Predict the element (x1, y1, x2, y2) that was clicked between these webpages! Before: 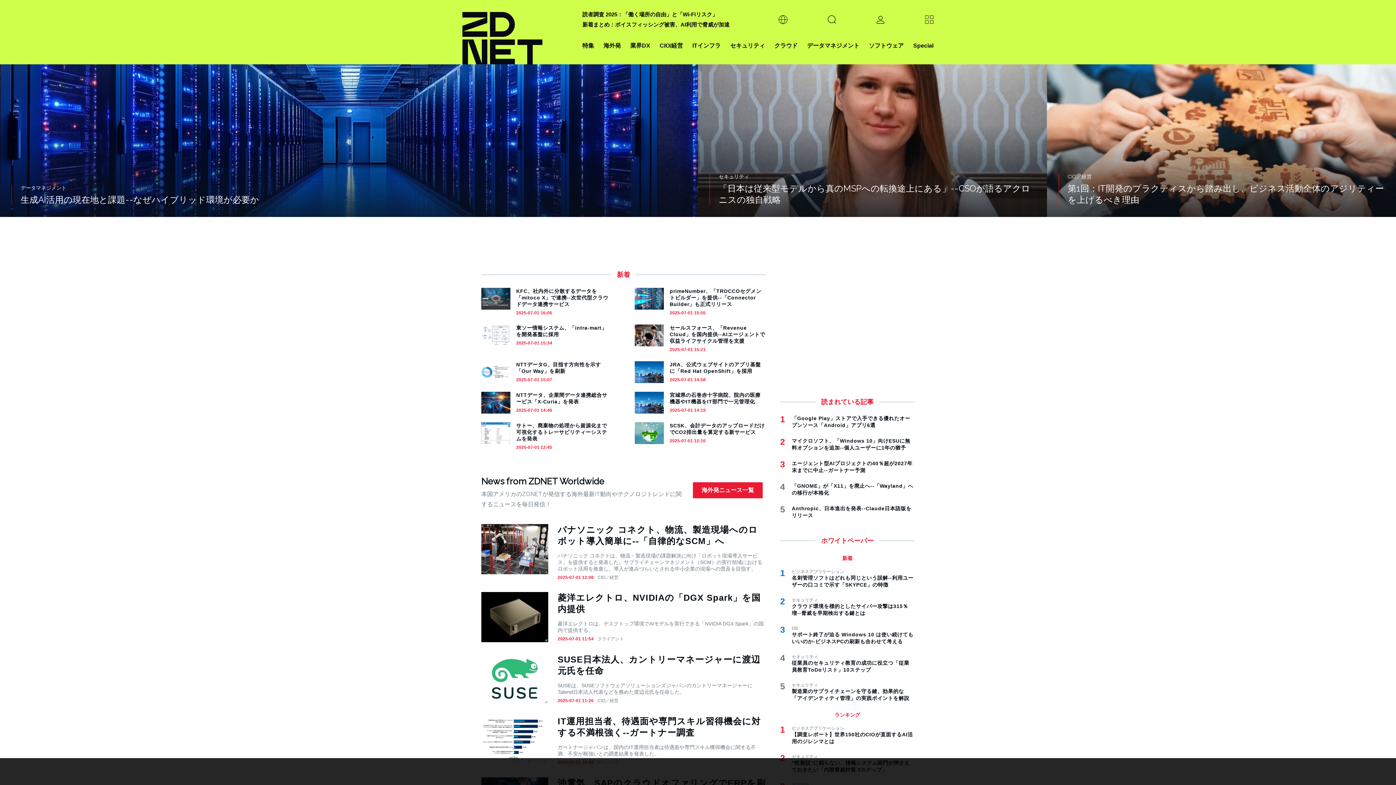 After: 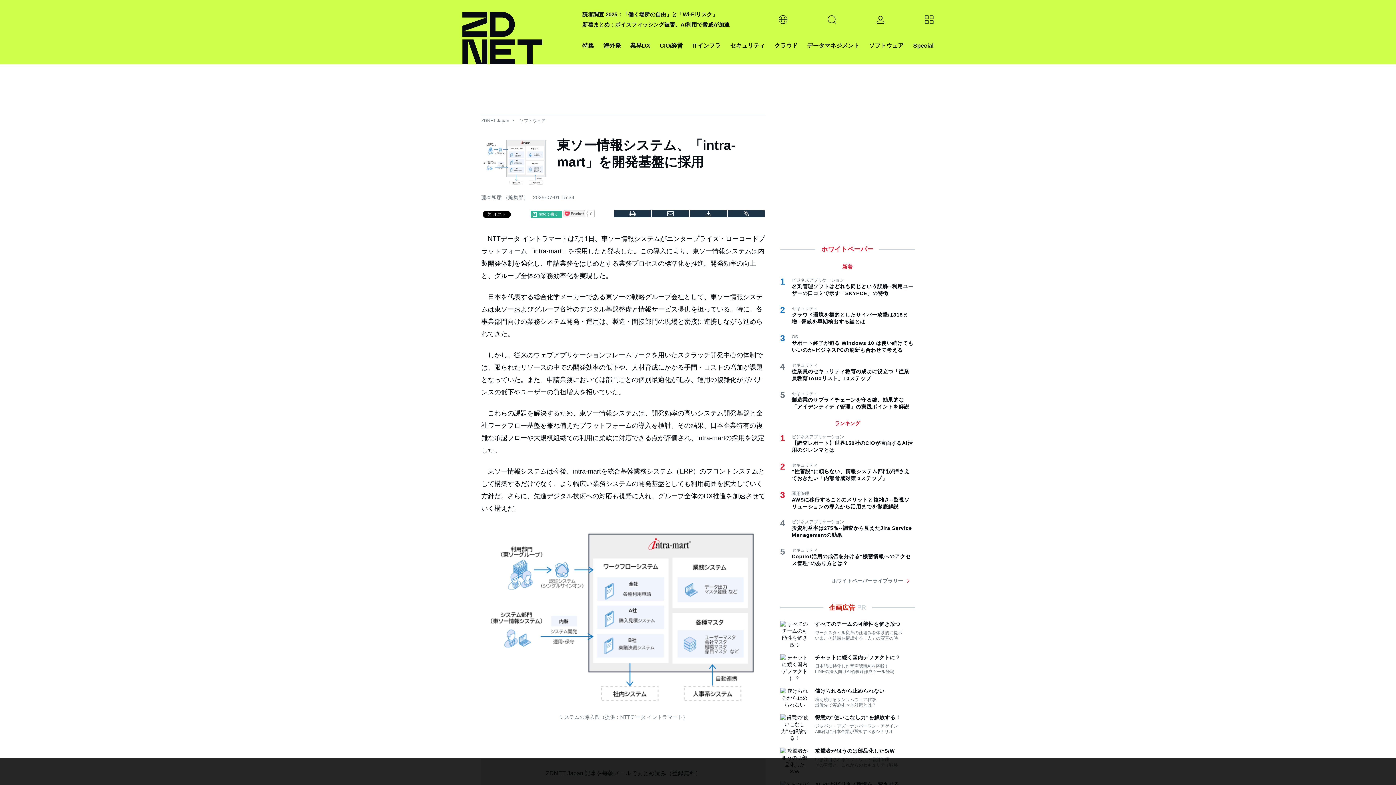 Action: bbox: (481, 324, 612, 346) label: 東ソー情報システム、「intra-mart」を開発基盤に採用

2025-07-01 15:34